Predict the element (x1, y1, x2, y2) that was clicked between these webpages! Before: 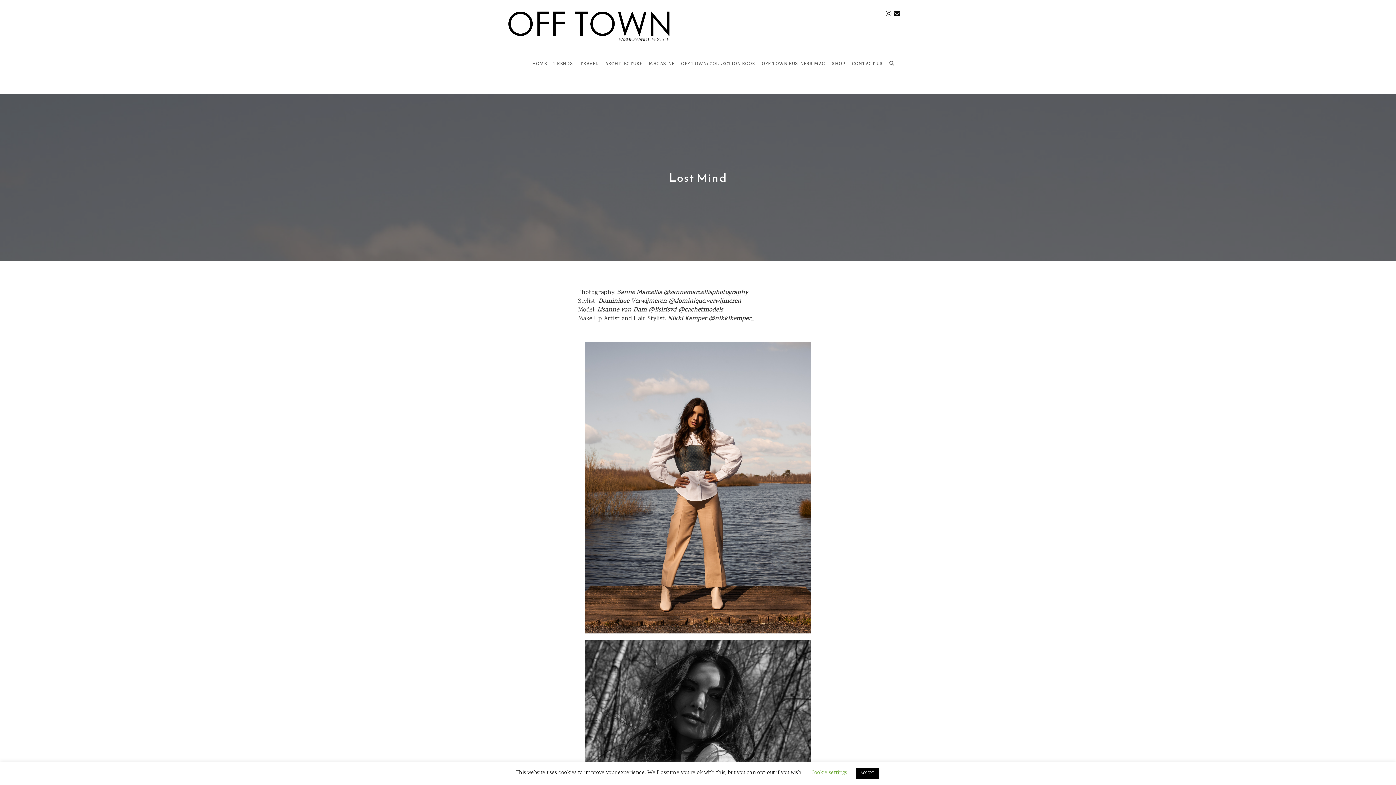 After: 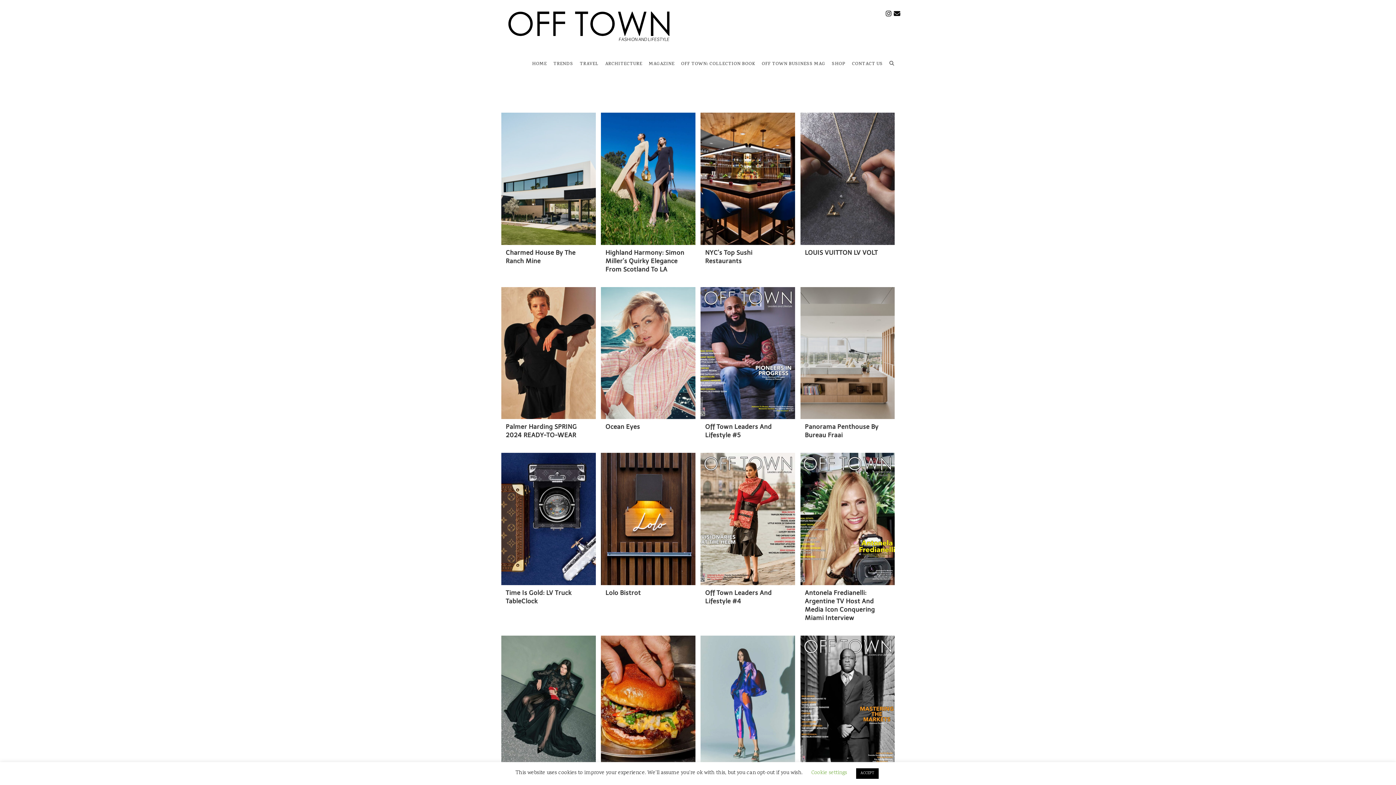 Action: bbox: (758, 49, 828, 78) label: OFF TOWN BUSINESS MAG